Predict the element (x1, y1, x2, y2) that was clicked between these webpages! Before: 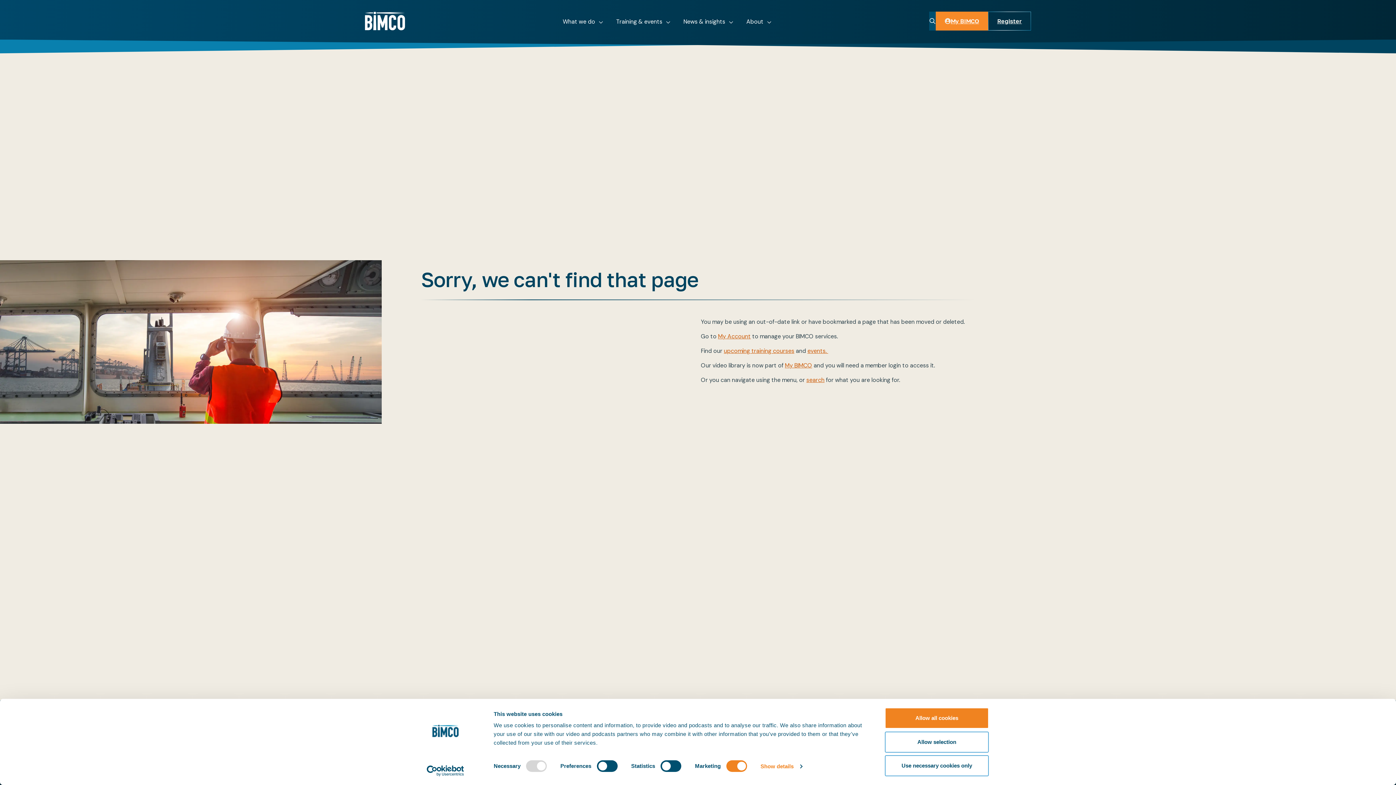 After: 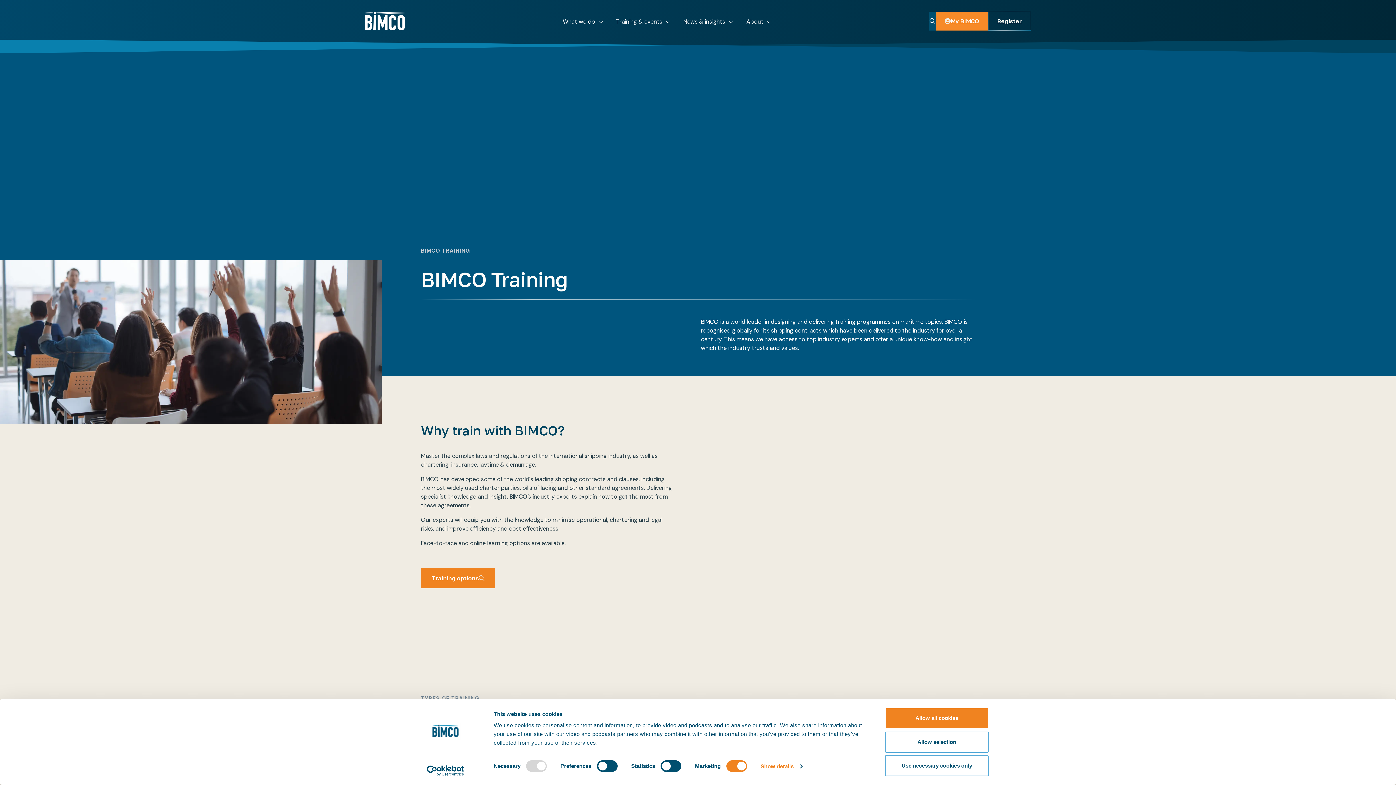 Action: label: upcoming training courses bbox: (724, 347, 794, 354)